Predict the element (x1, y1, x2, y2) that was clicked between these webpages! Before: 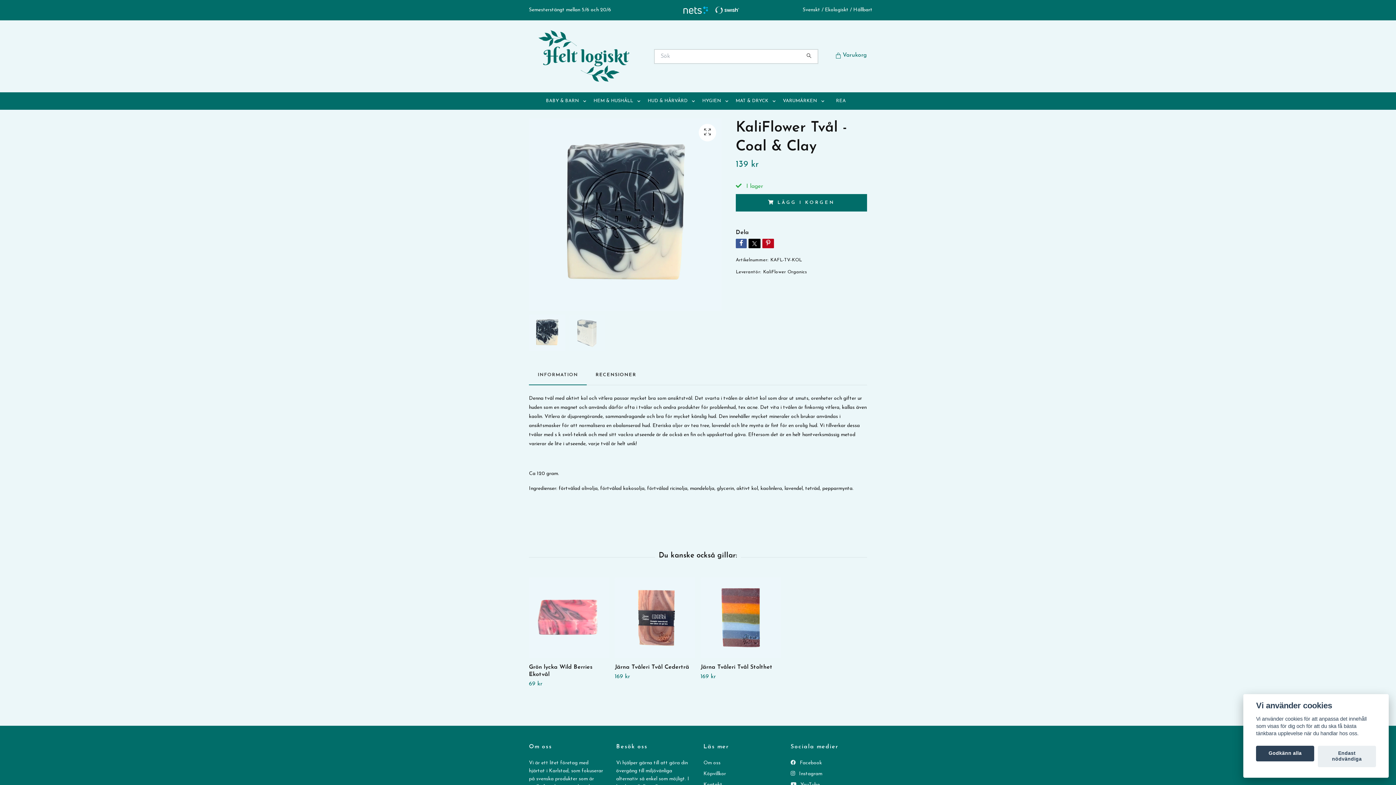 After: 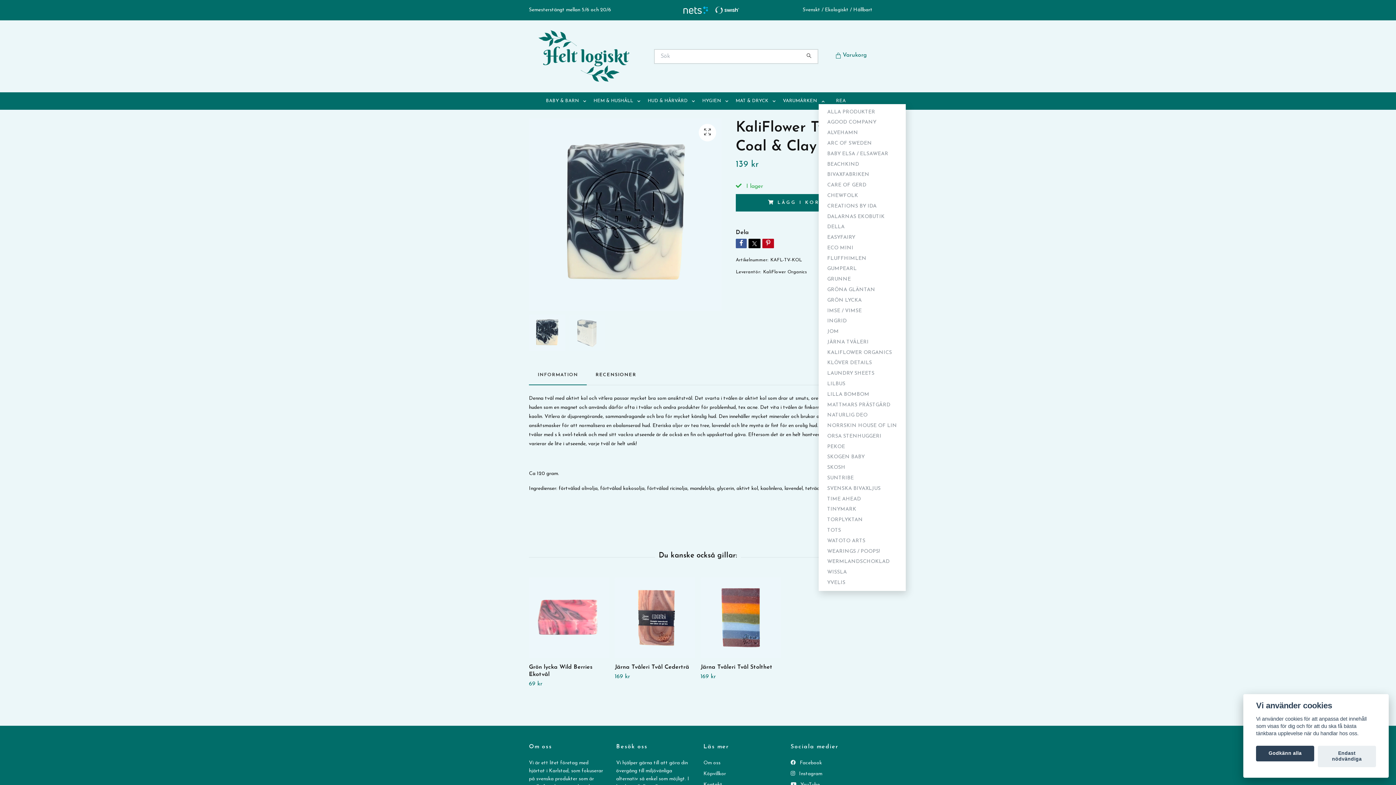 Action: bbox: (818, 98, 830, 104)